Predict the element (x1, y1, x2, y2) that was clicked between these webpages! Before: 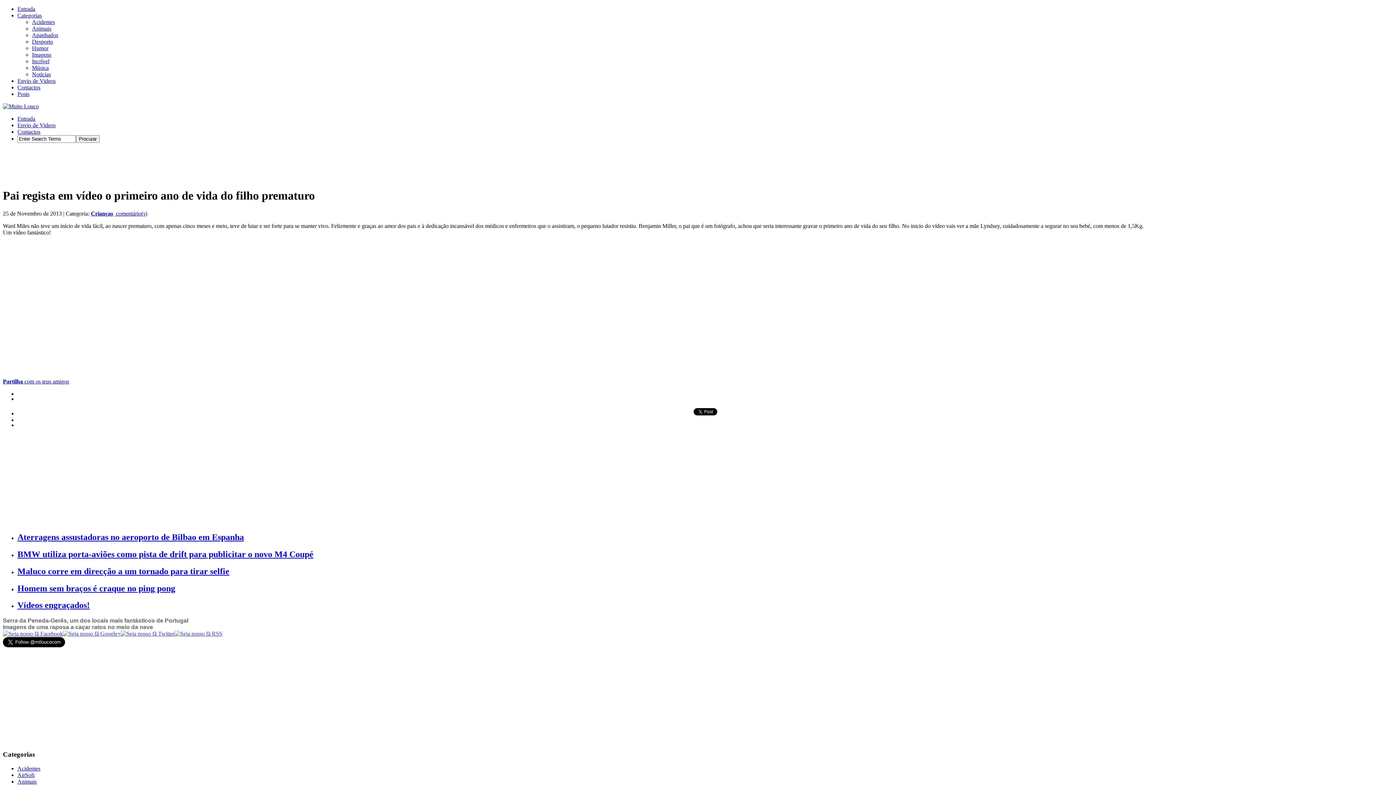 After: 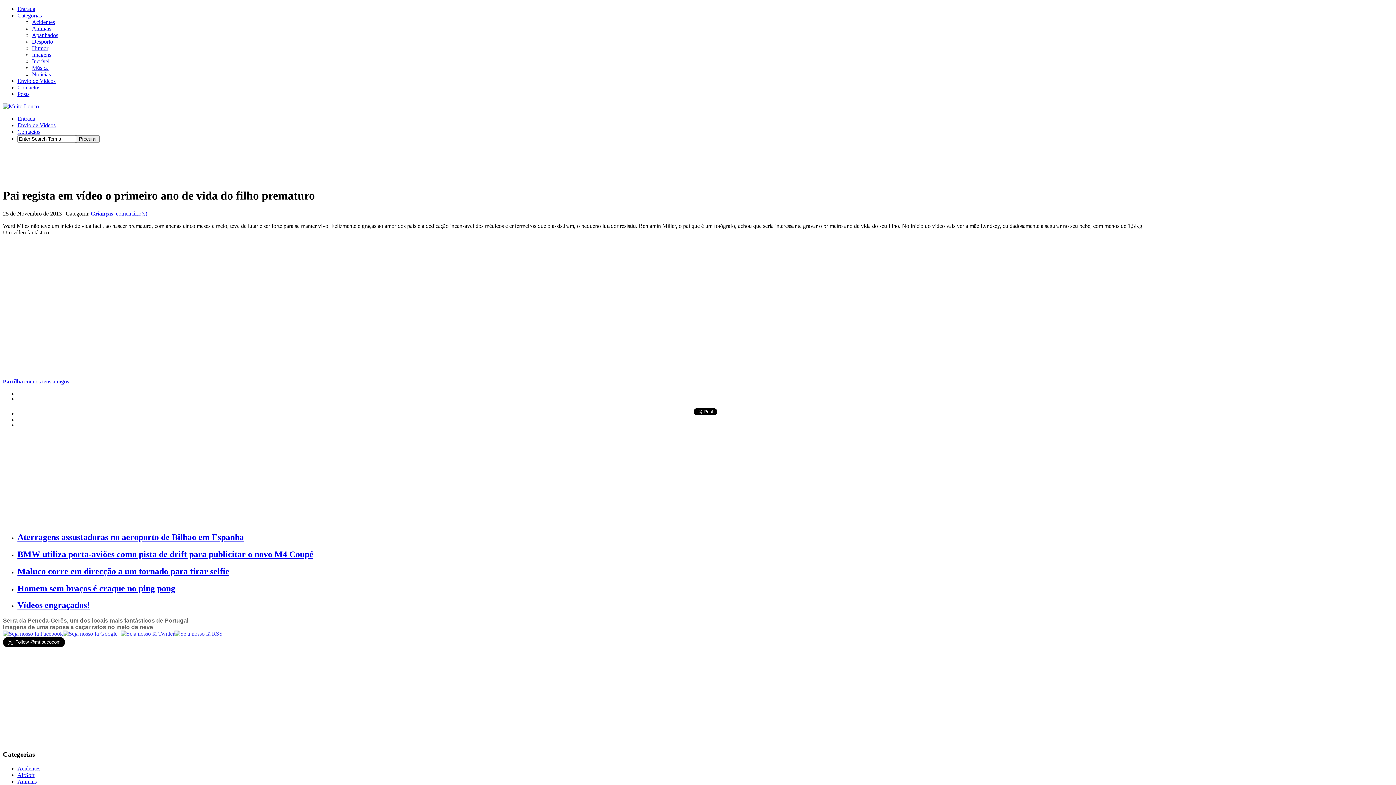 Action: bbox: (2, 378, 1393, 385) label: Partilha com os teus amigos